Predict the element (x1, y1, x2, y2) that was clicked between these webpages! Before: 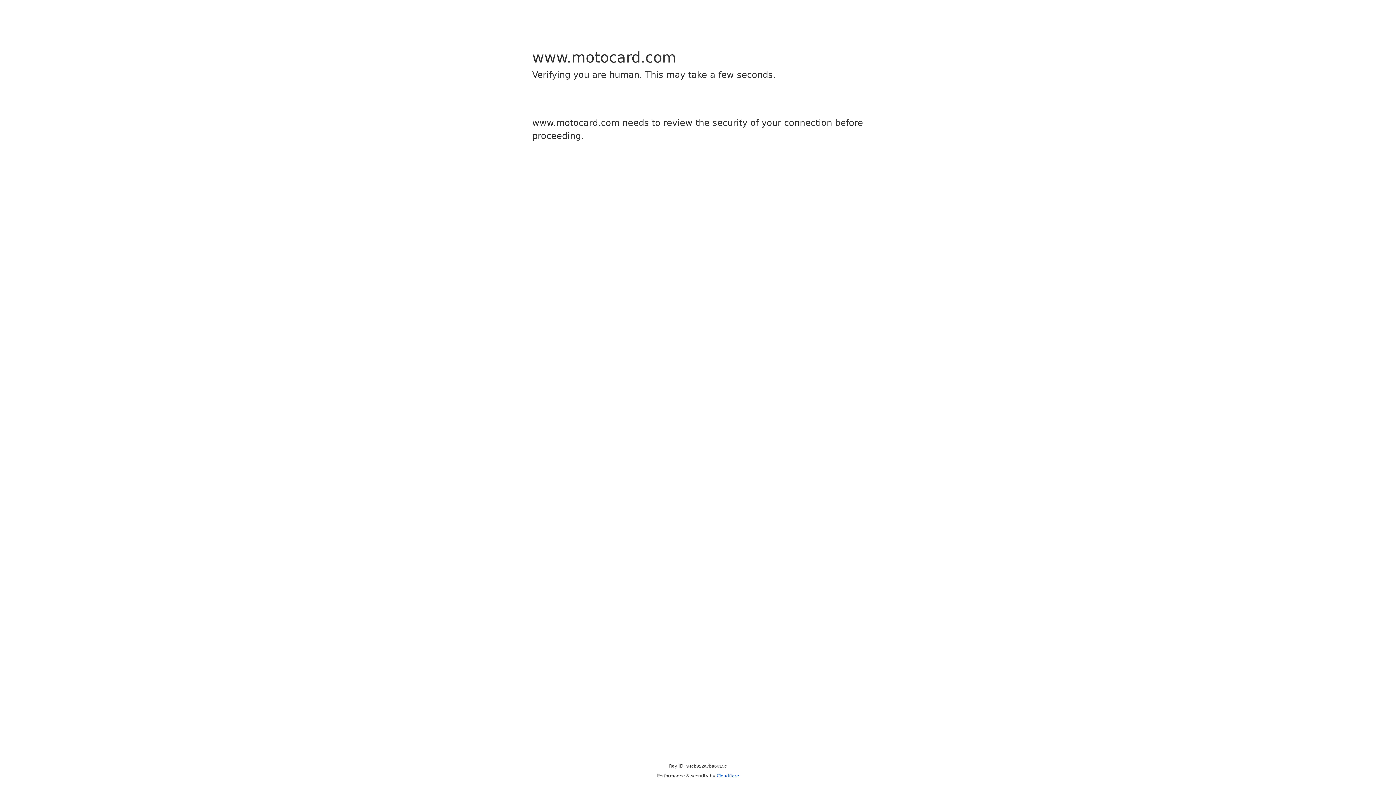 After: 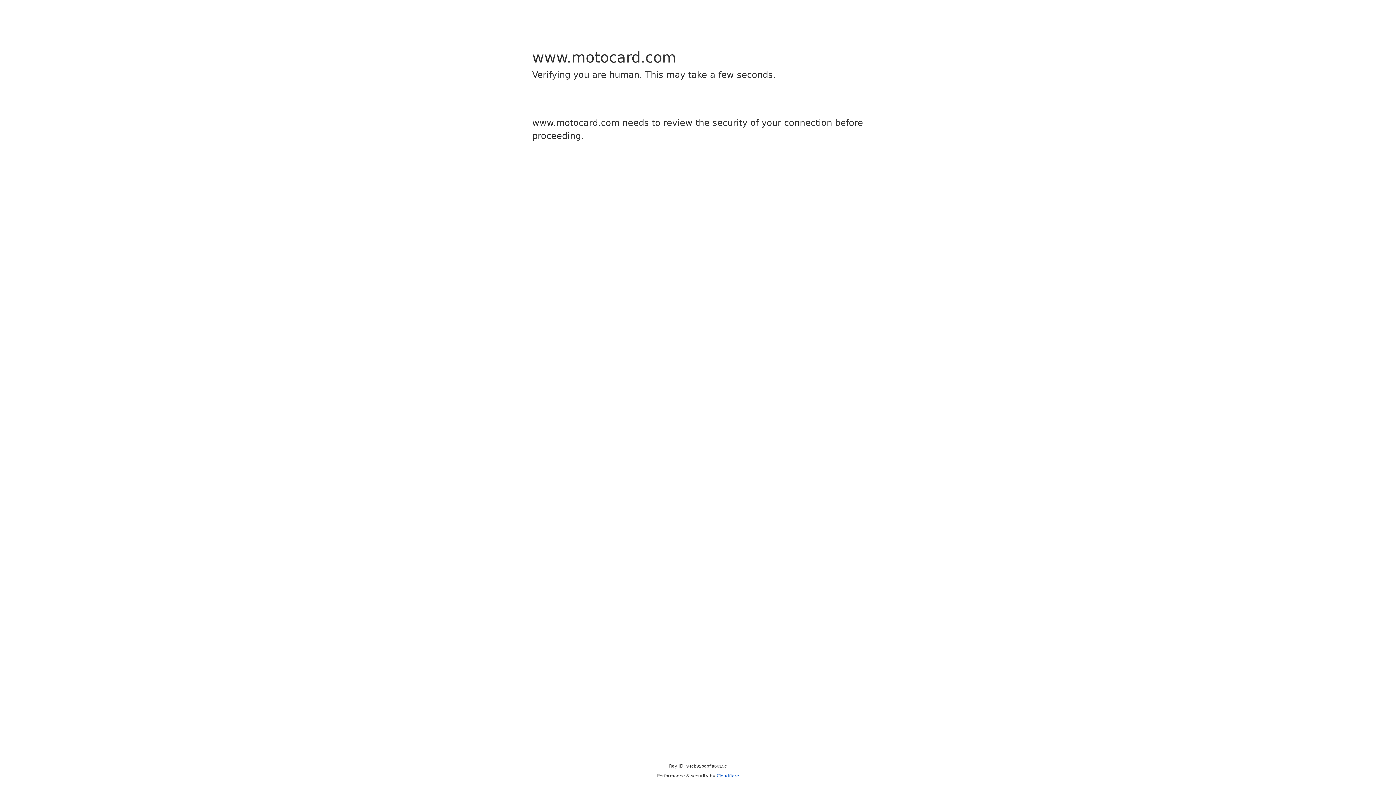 Action: label: Cloudflare bbox: (716, 773, 739, 778)